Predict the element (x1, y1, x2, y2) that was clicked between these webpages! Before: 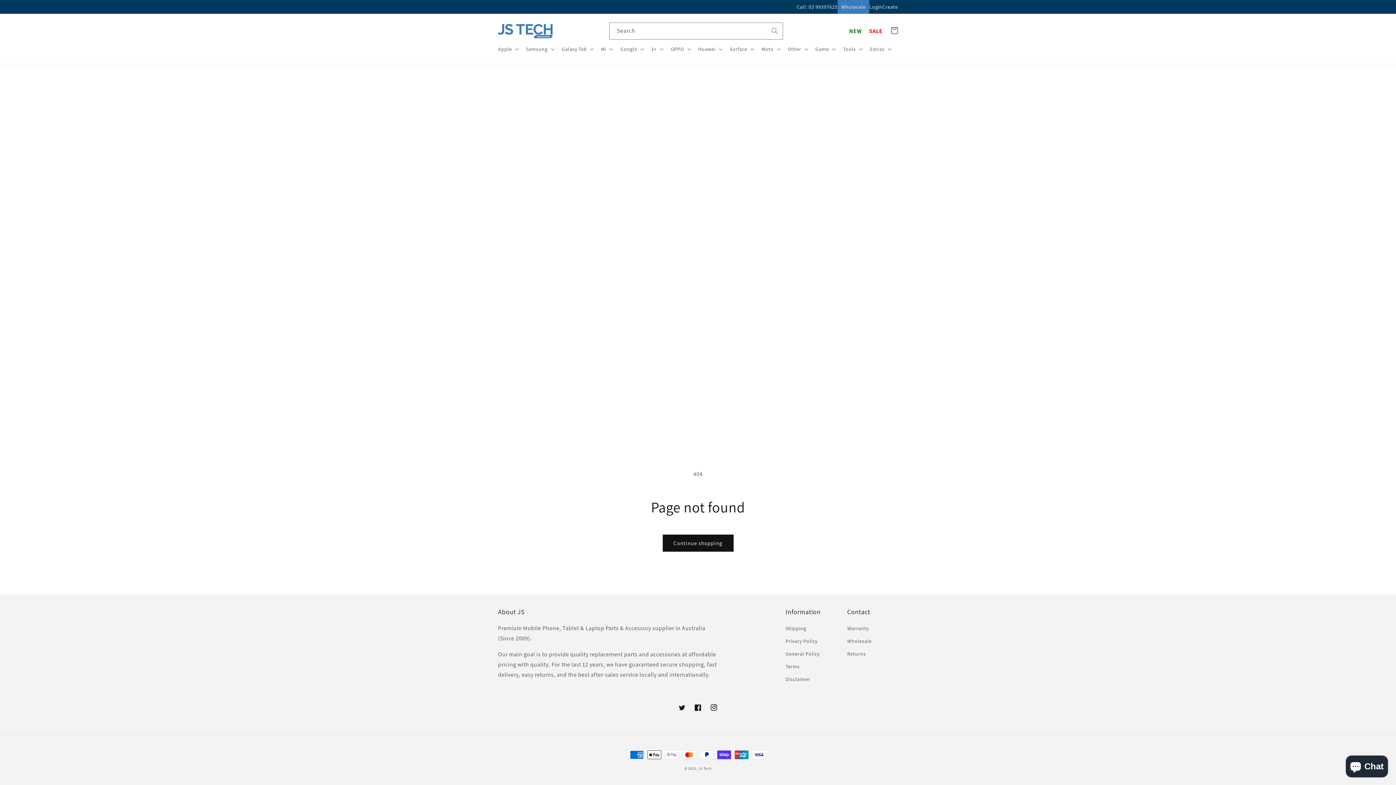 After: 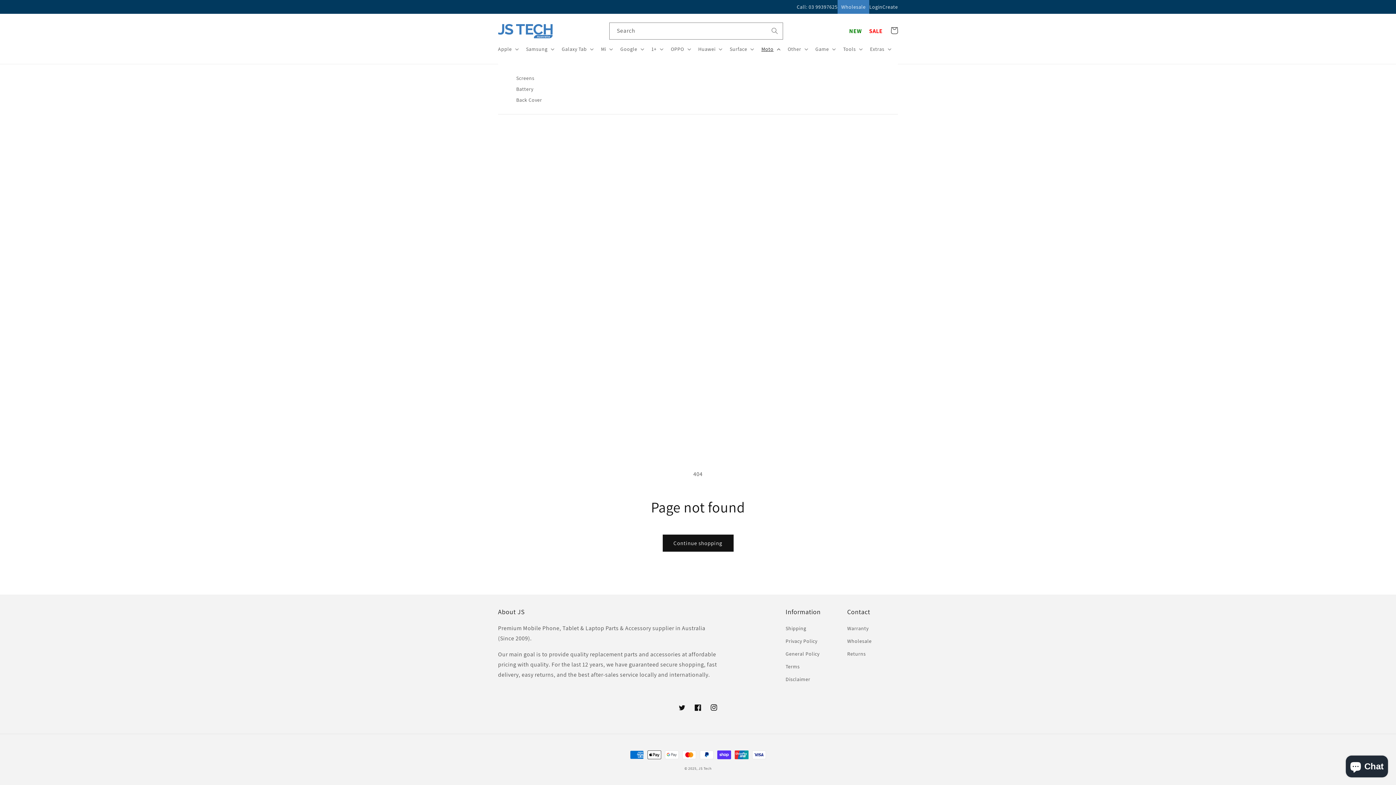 Action: label: Moto bbox: (757, 41, 783, 56)